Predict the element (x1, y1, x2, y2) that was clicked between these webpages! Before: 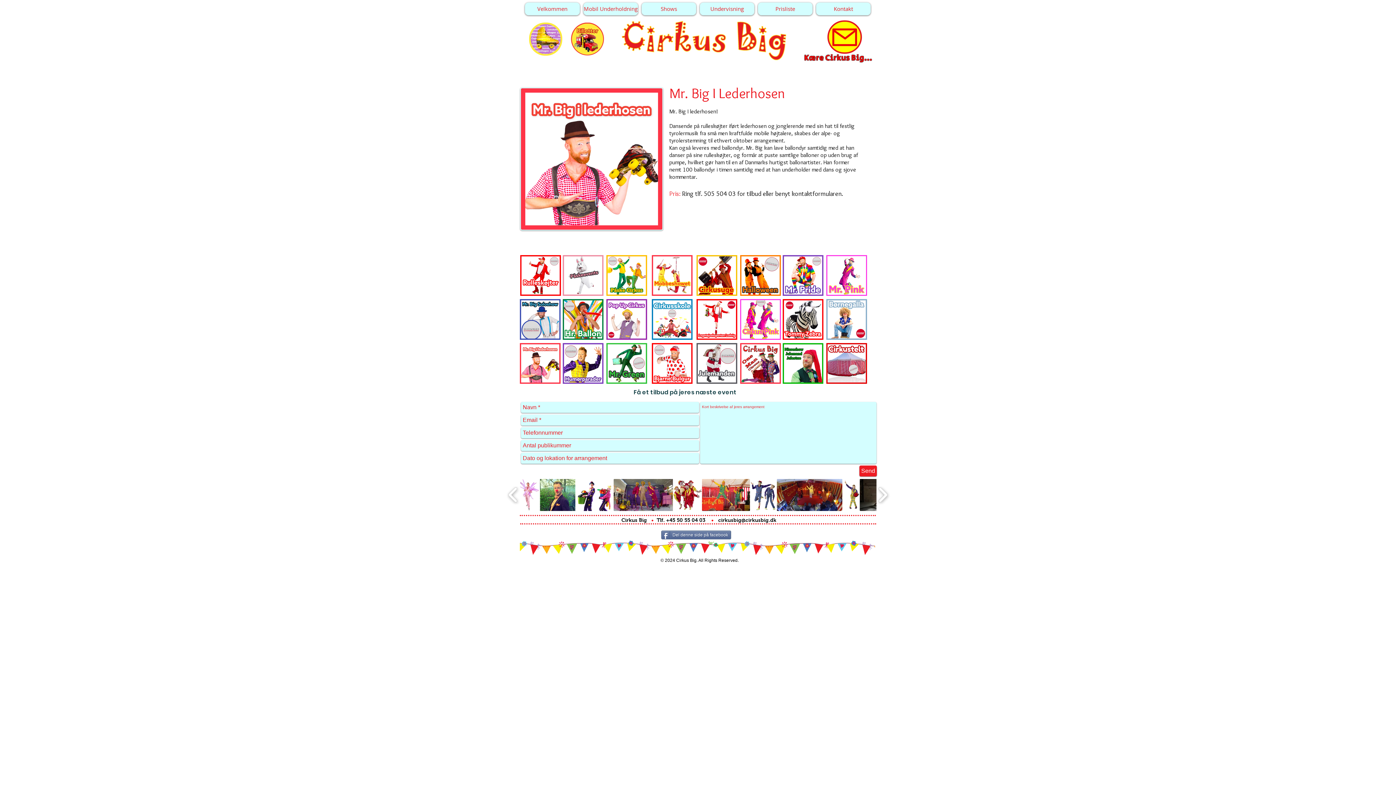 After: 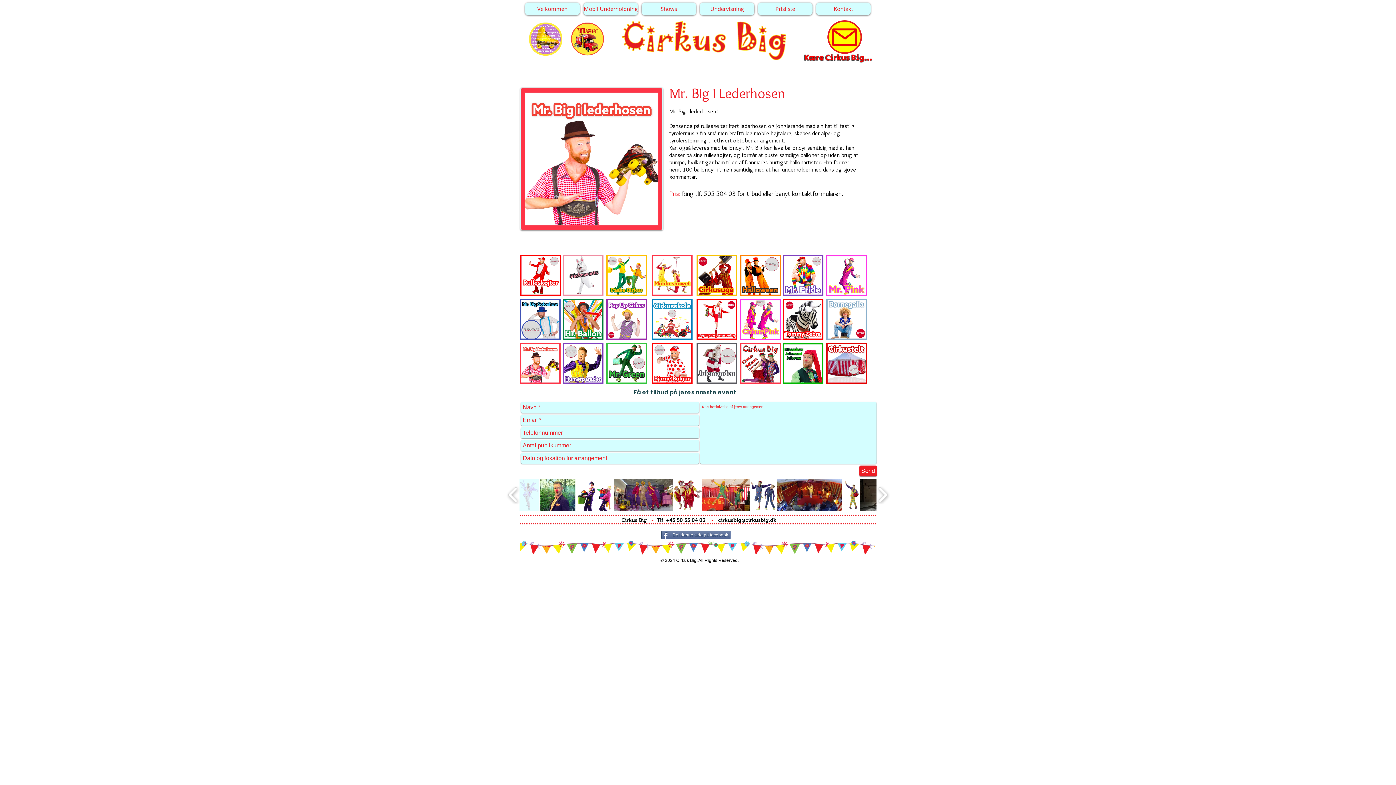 Action: label: Mr.Pink bbox: (519, 479, 539, 511)